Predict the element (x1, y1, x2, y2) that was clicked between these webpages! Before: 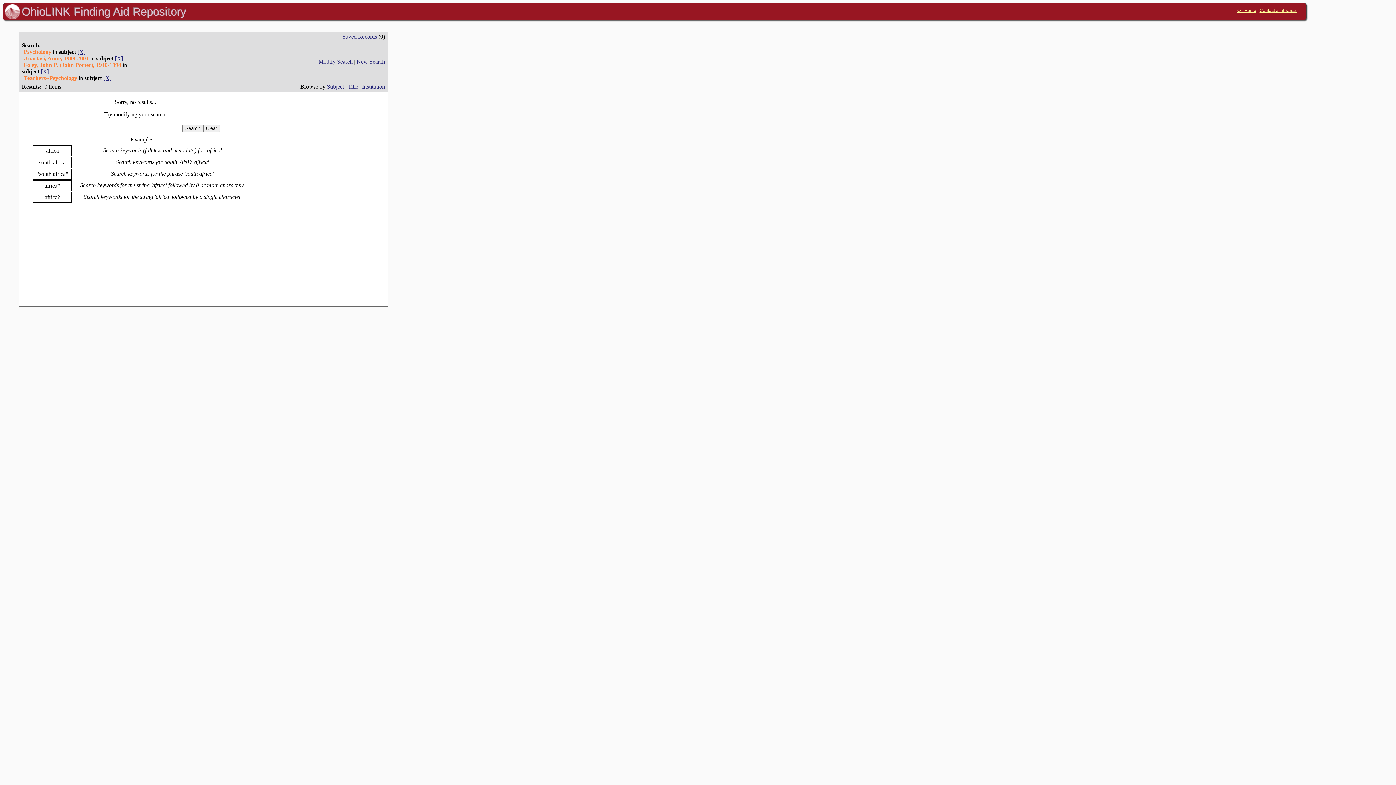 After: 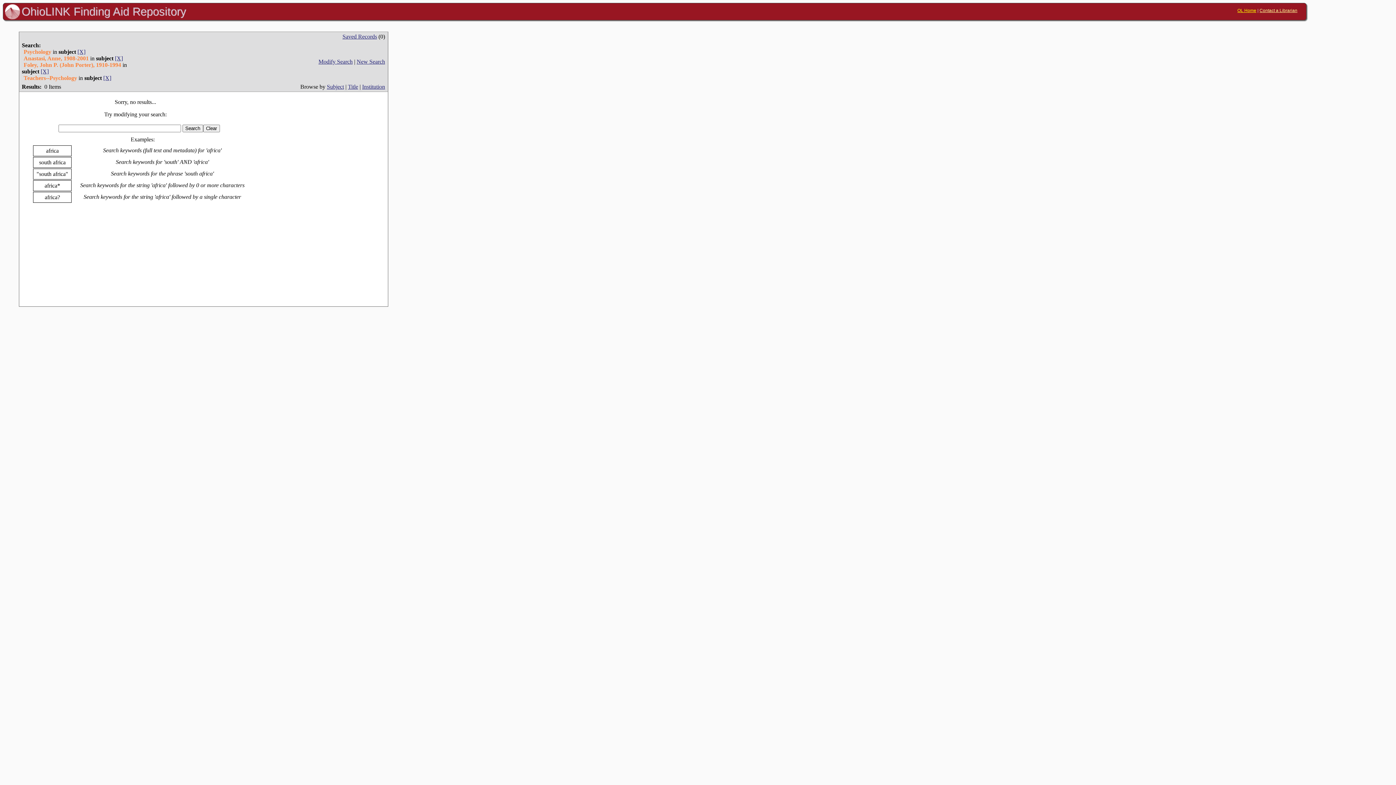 Action: bbox: (1237, 8, 1256, 13) label: OL Home